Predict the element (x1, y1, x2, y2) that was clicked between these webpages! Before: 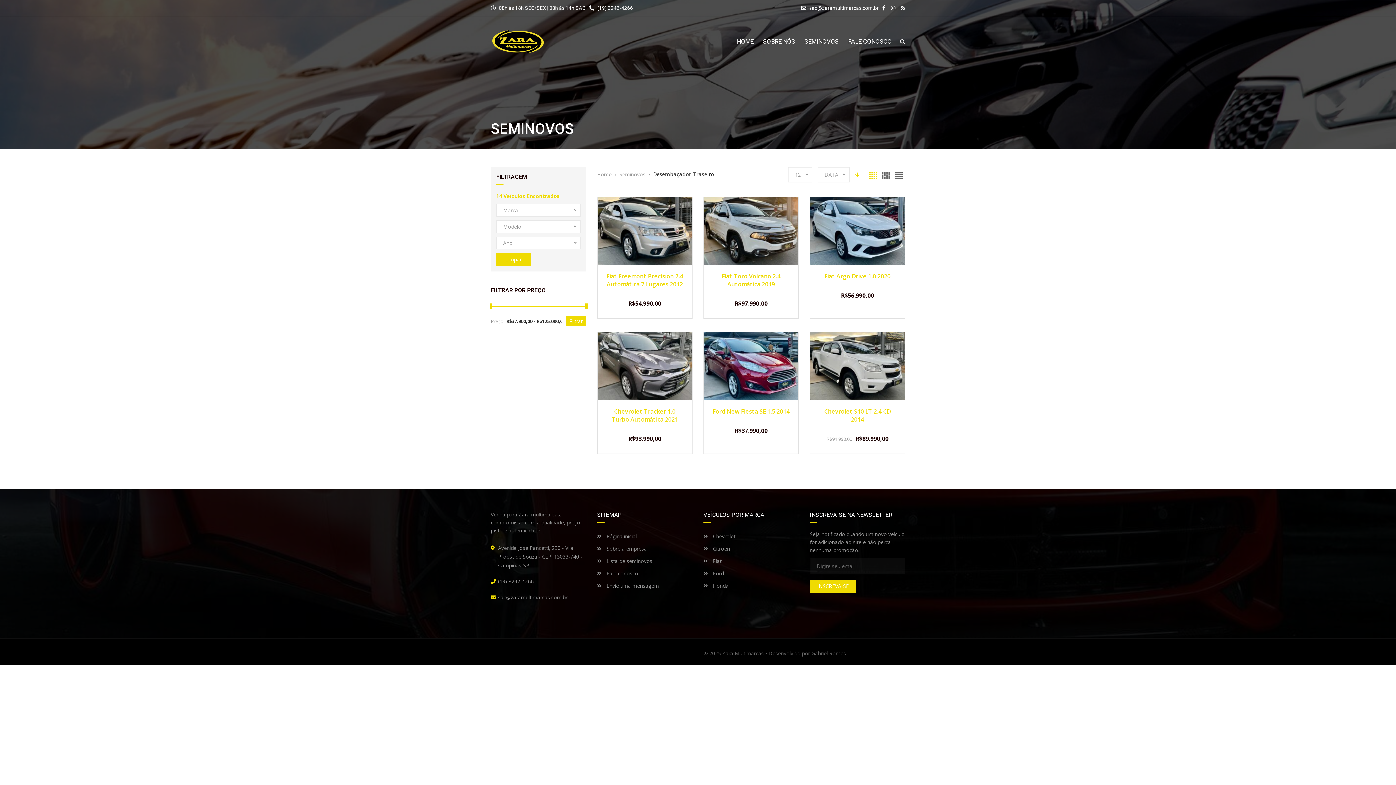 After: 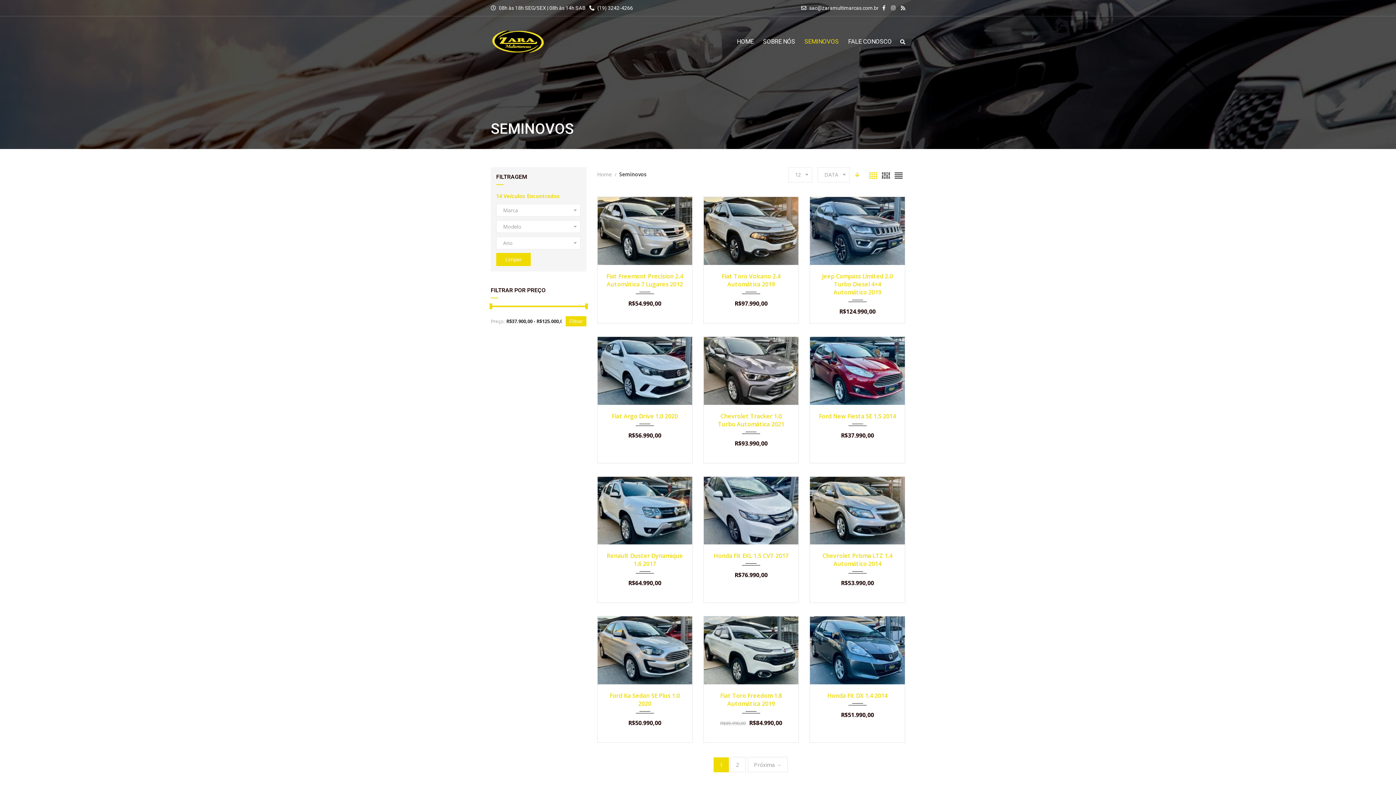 Action: label: Seminovos bbox: (619, 170, 645, 177)